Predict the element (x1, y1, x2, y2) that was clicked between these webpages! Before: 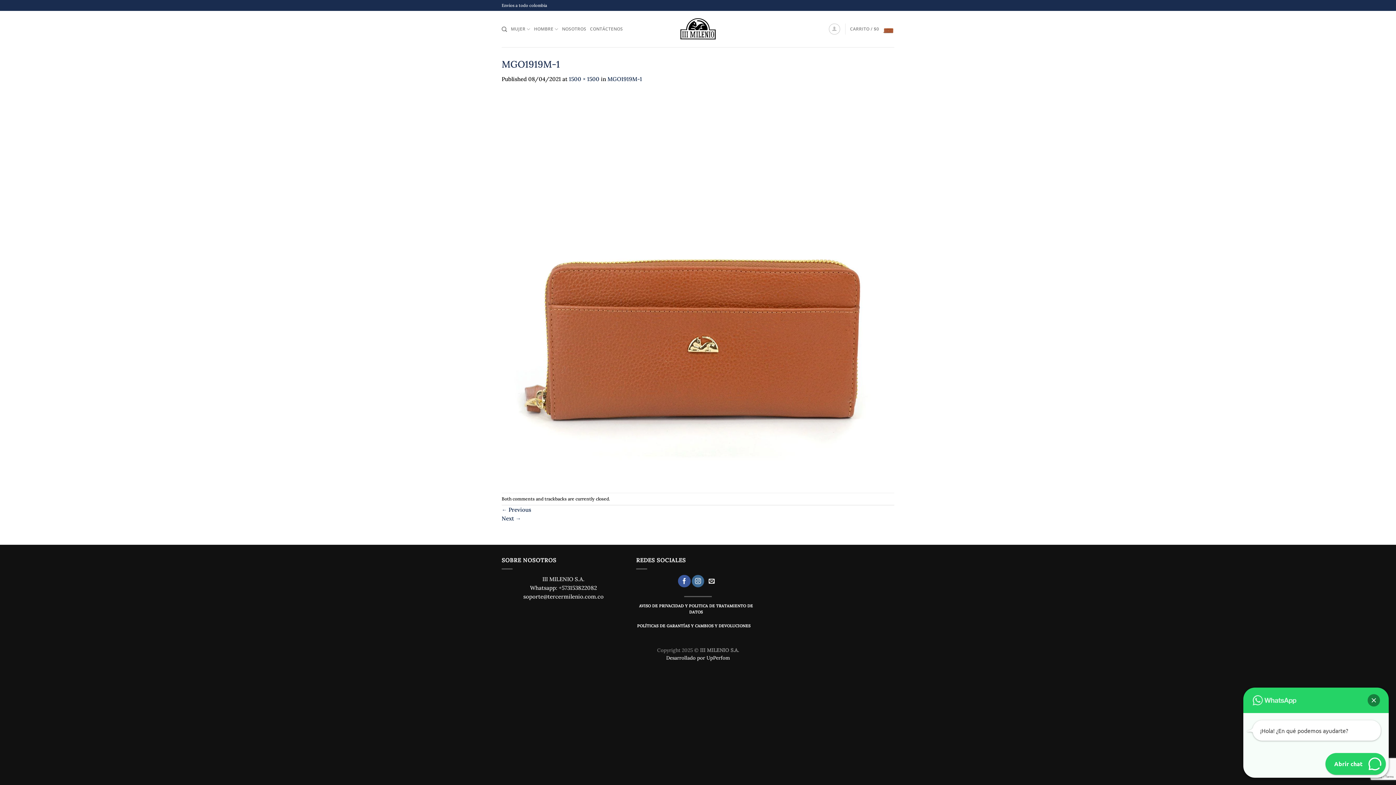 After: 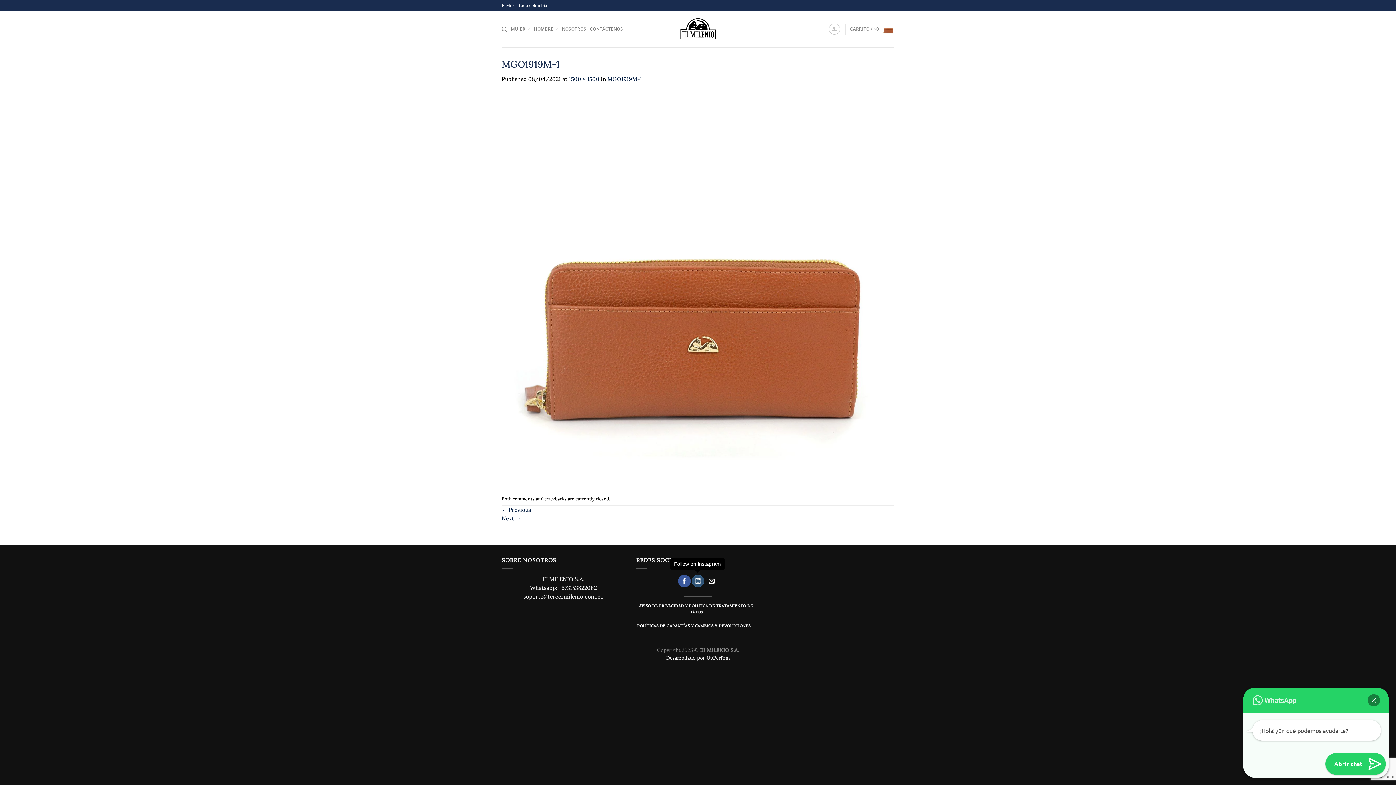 Action: label: Follow on Instagram bbox: (691, 575, 704, 587)